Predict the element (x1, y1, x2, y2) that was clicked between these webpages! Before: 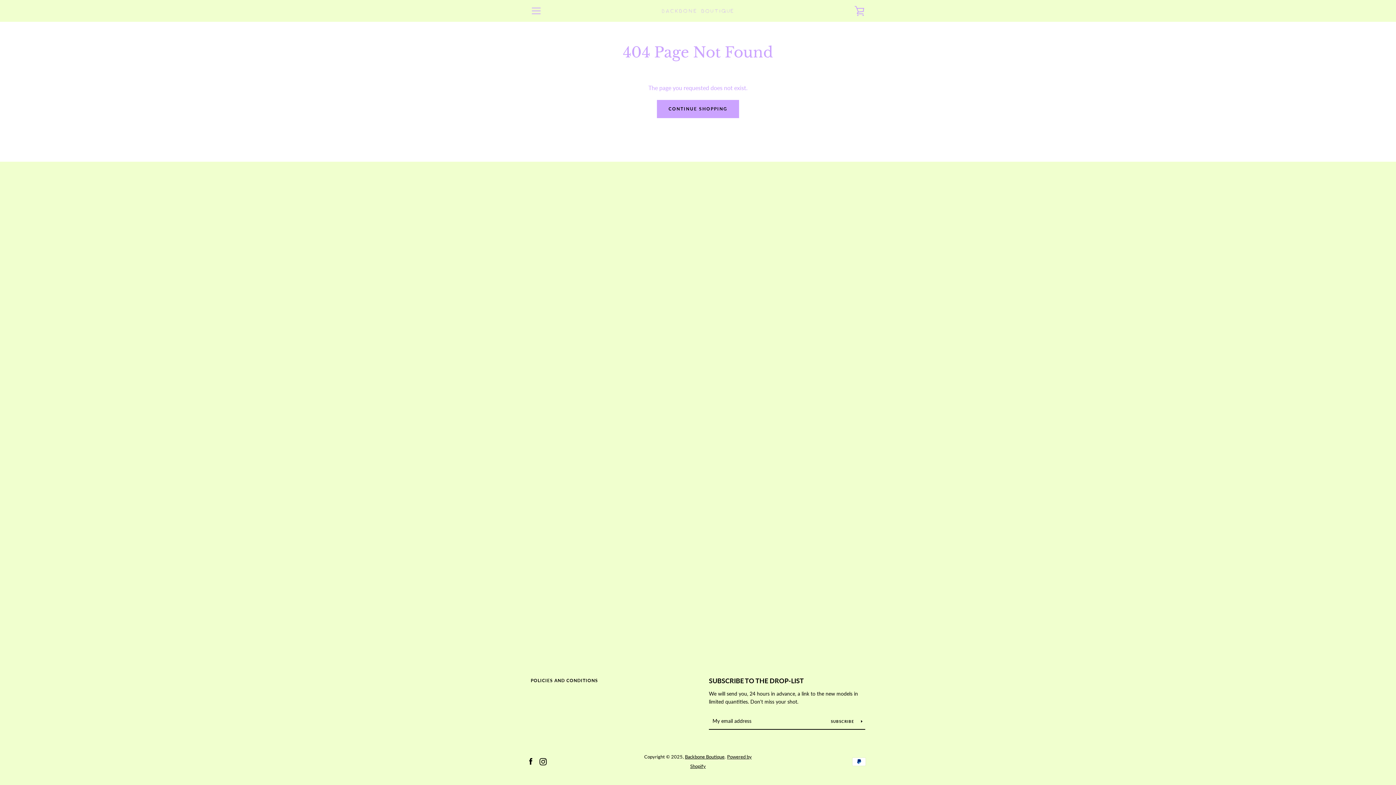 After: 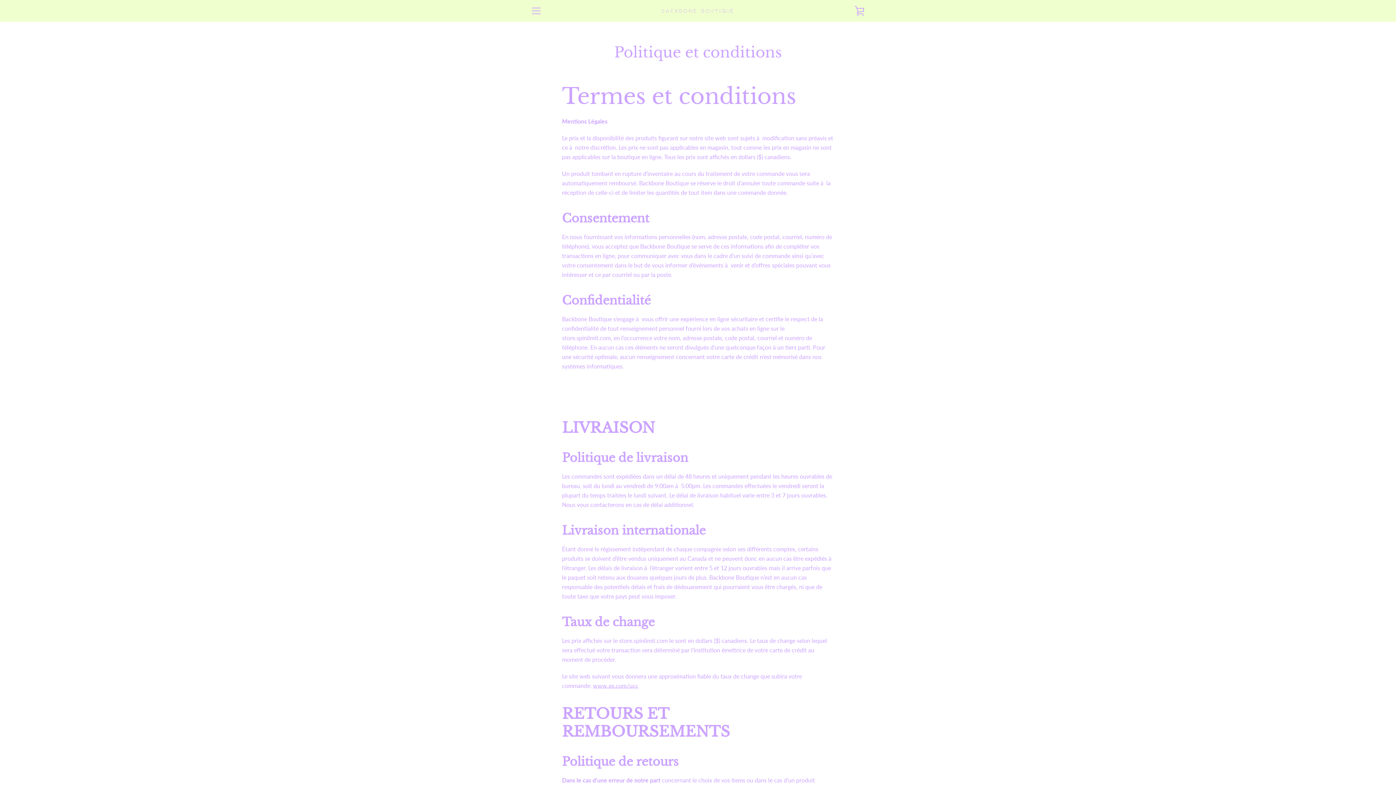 Action: bbox: (530, 678, 598, 683) label: POLICIES AND CONDITIONS